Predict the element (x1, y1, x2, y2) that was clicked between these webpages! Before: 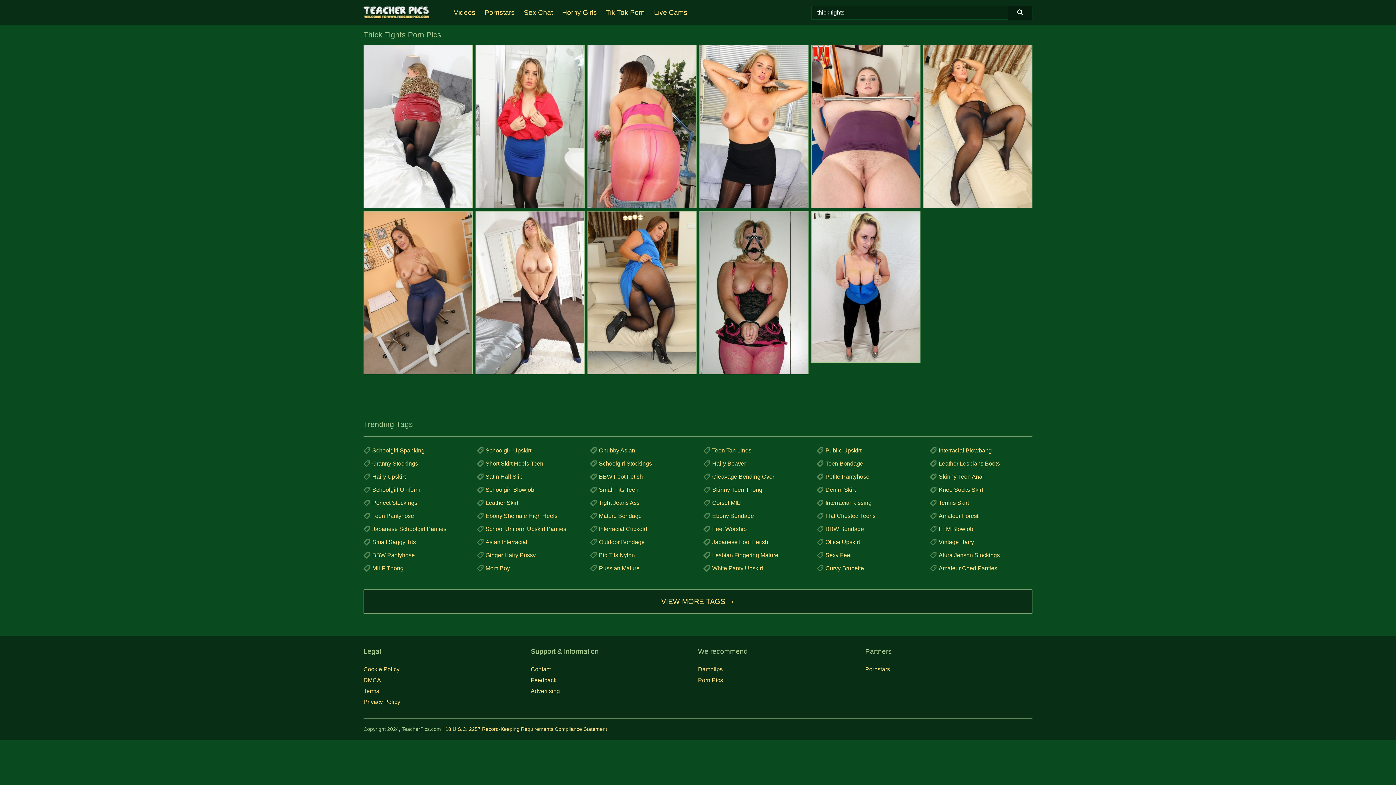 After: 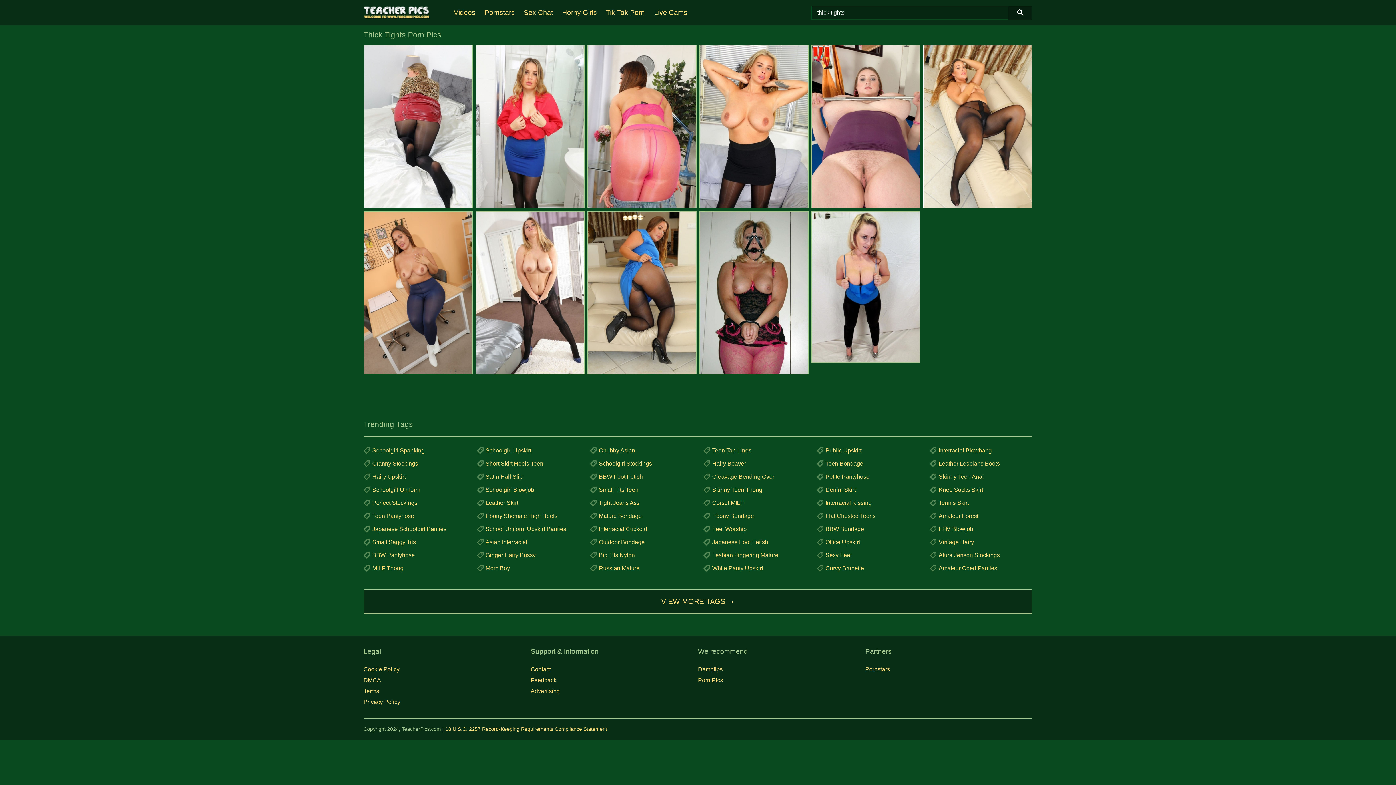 Action: bbox: (924, 45, 1032, 208)